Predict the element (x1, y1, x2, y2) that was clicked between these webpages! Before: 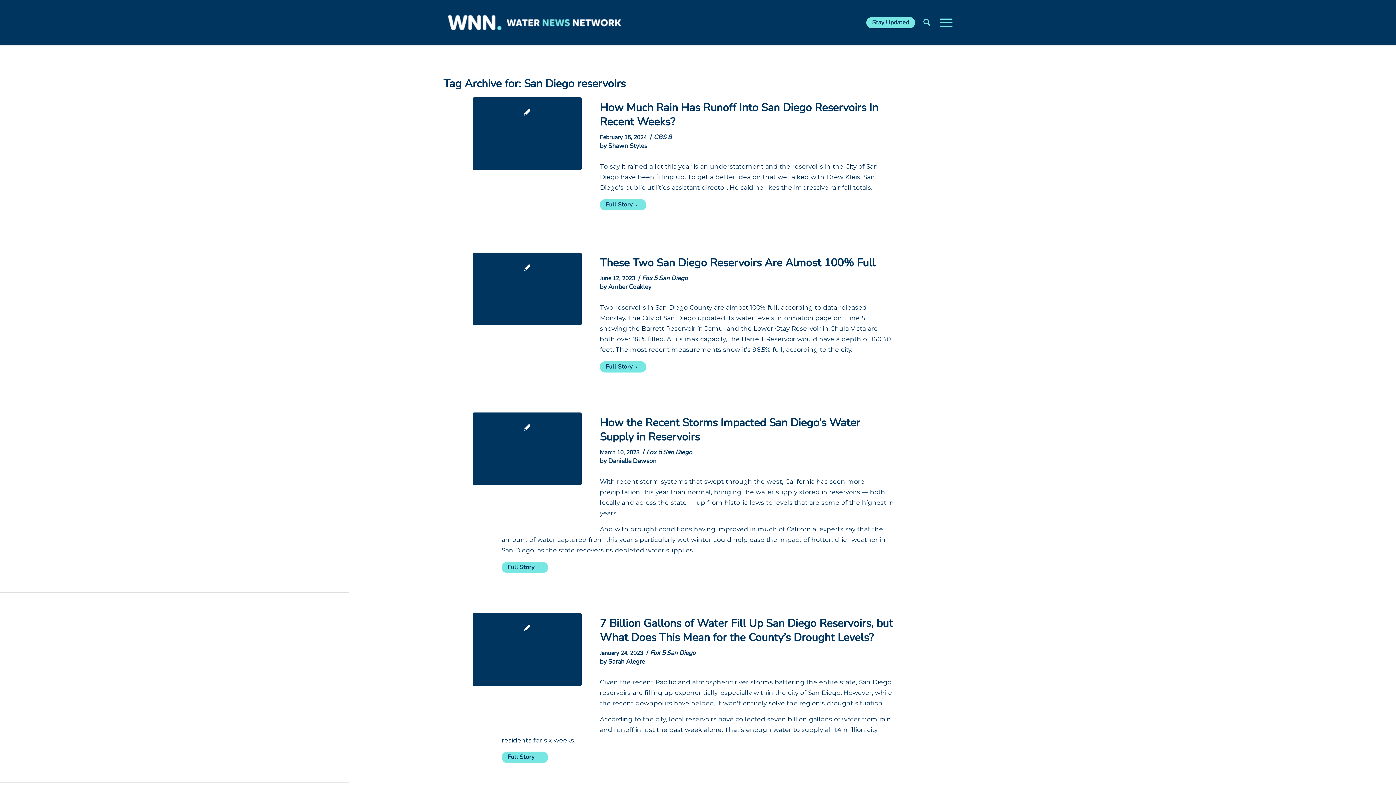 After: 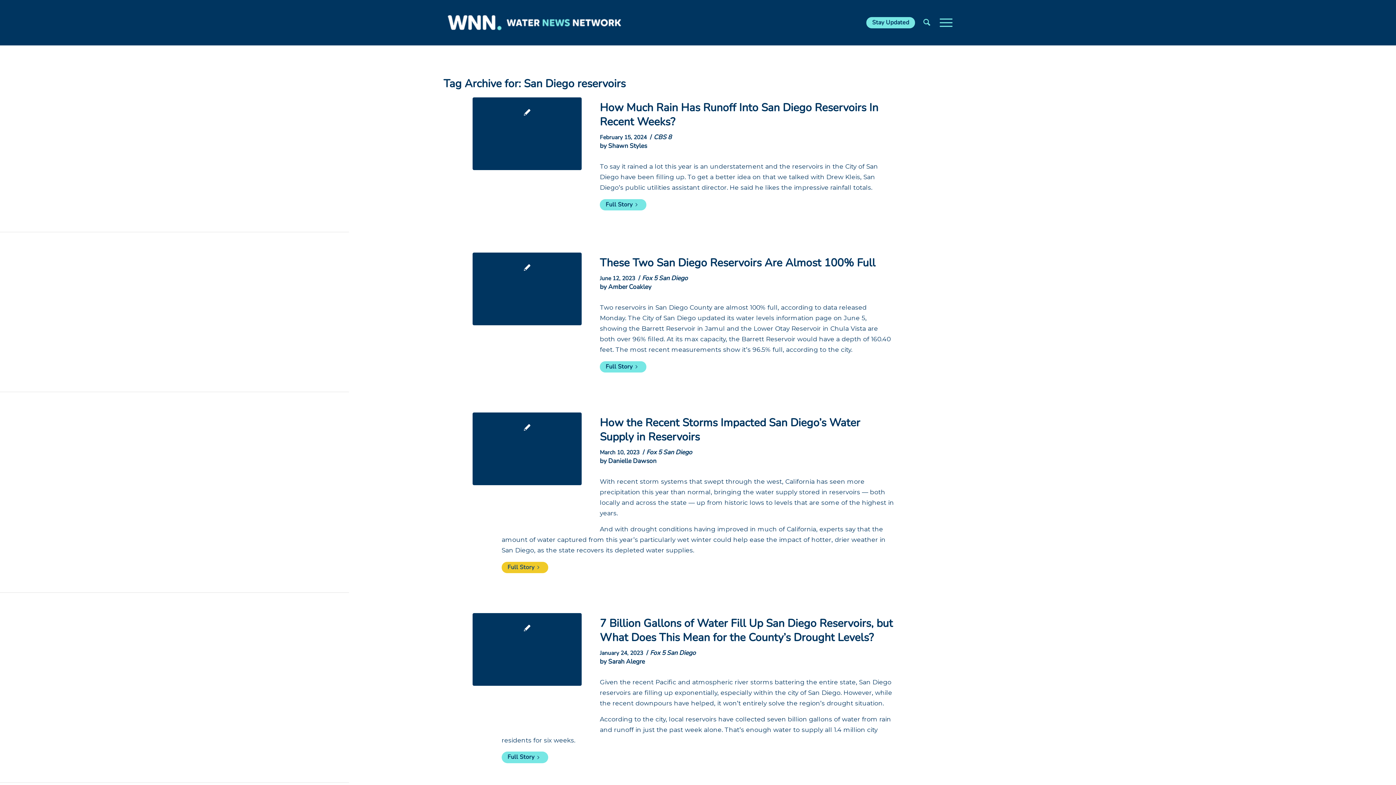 Action: label: Full Story bbox: (501, 562, 548, 573)